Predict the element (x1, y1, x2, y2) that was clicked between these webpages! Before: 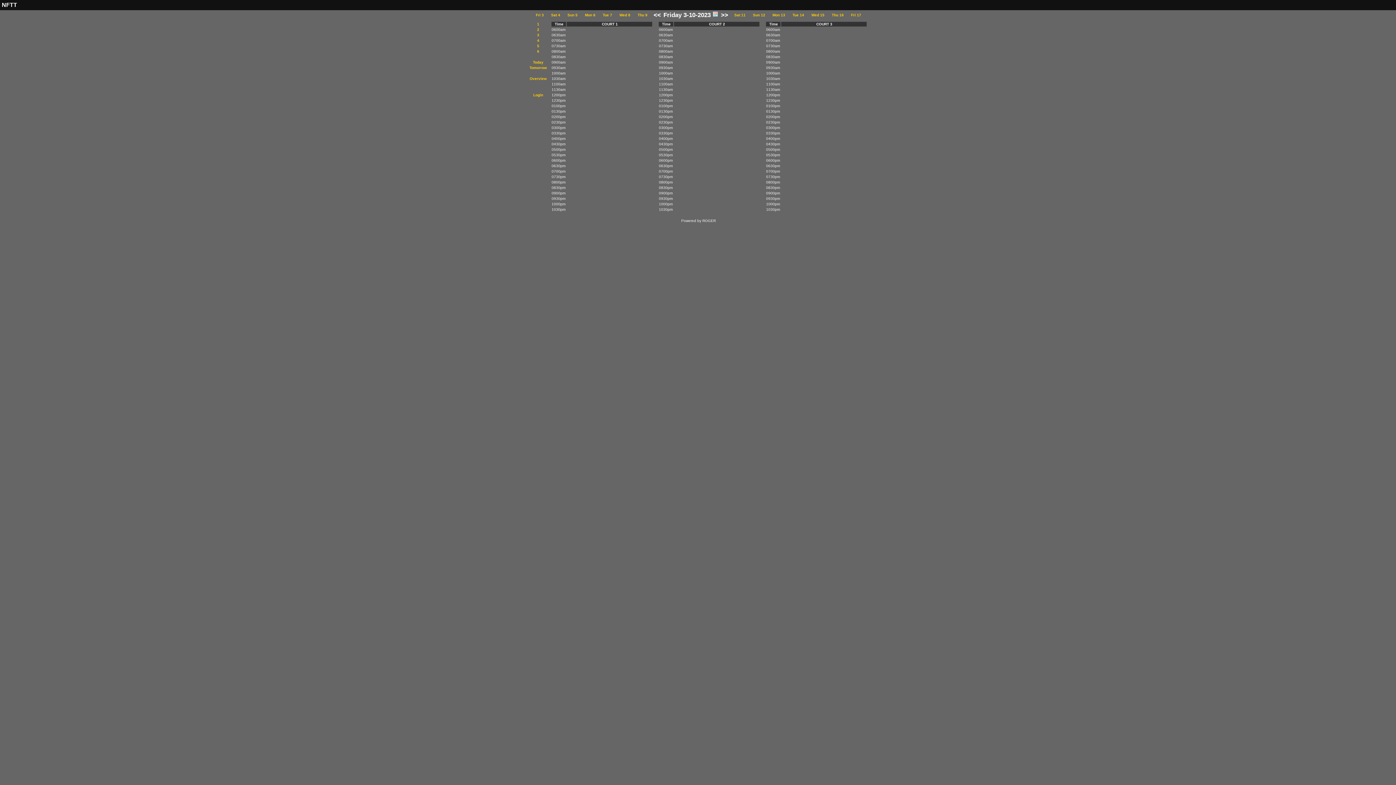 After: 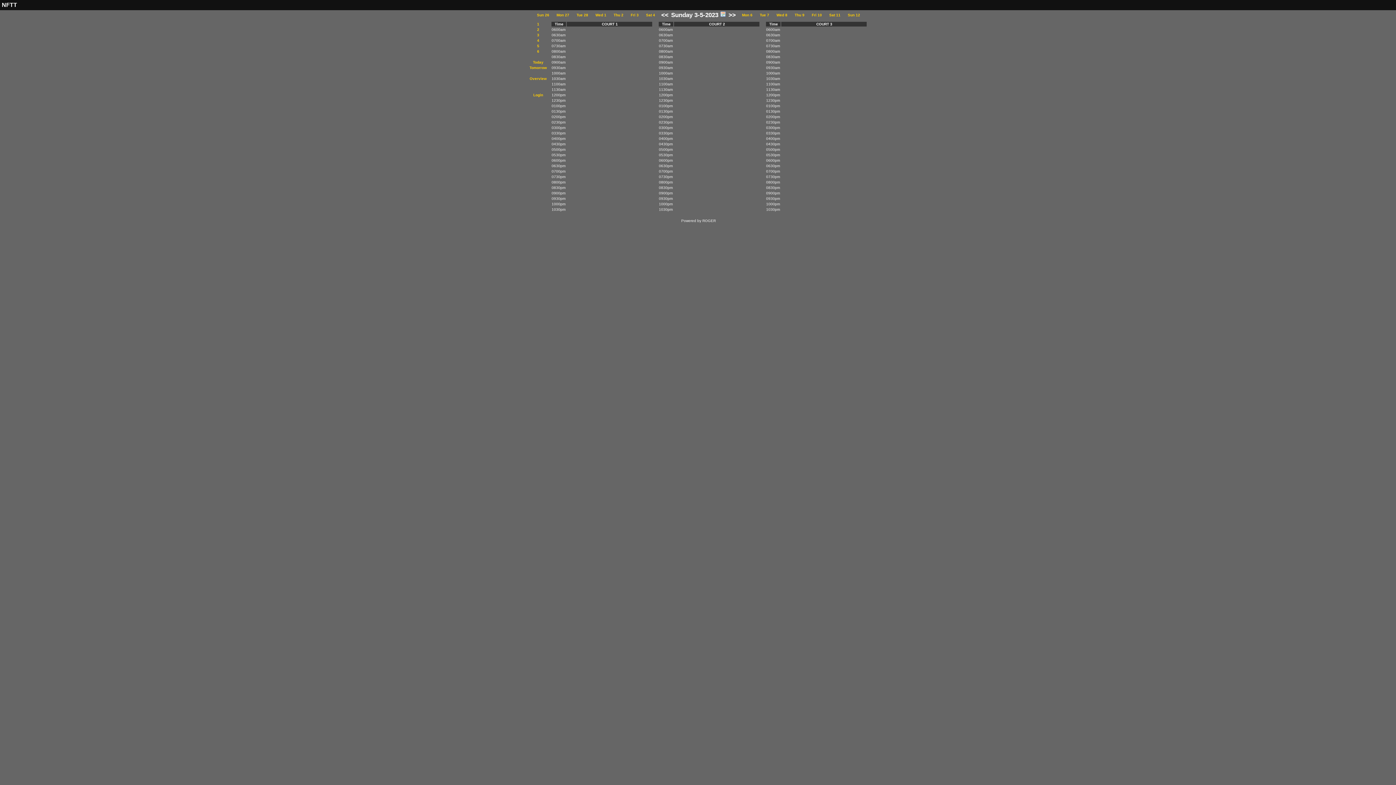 Action: bbox: (564, 10, 581, 19) label: Sun 5